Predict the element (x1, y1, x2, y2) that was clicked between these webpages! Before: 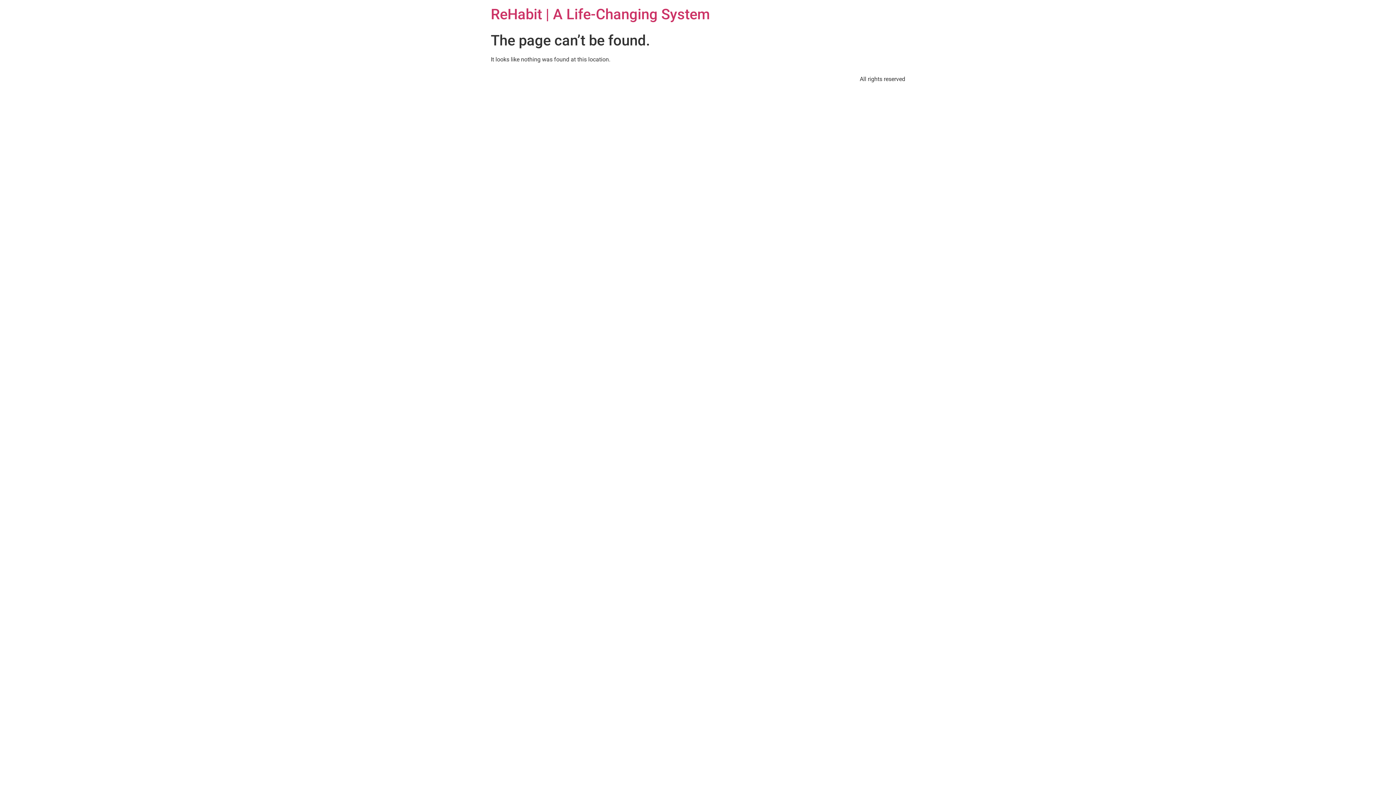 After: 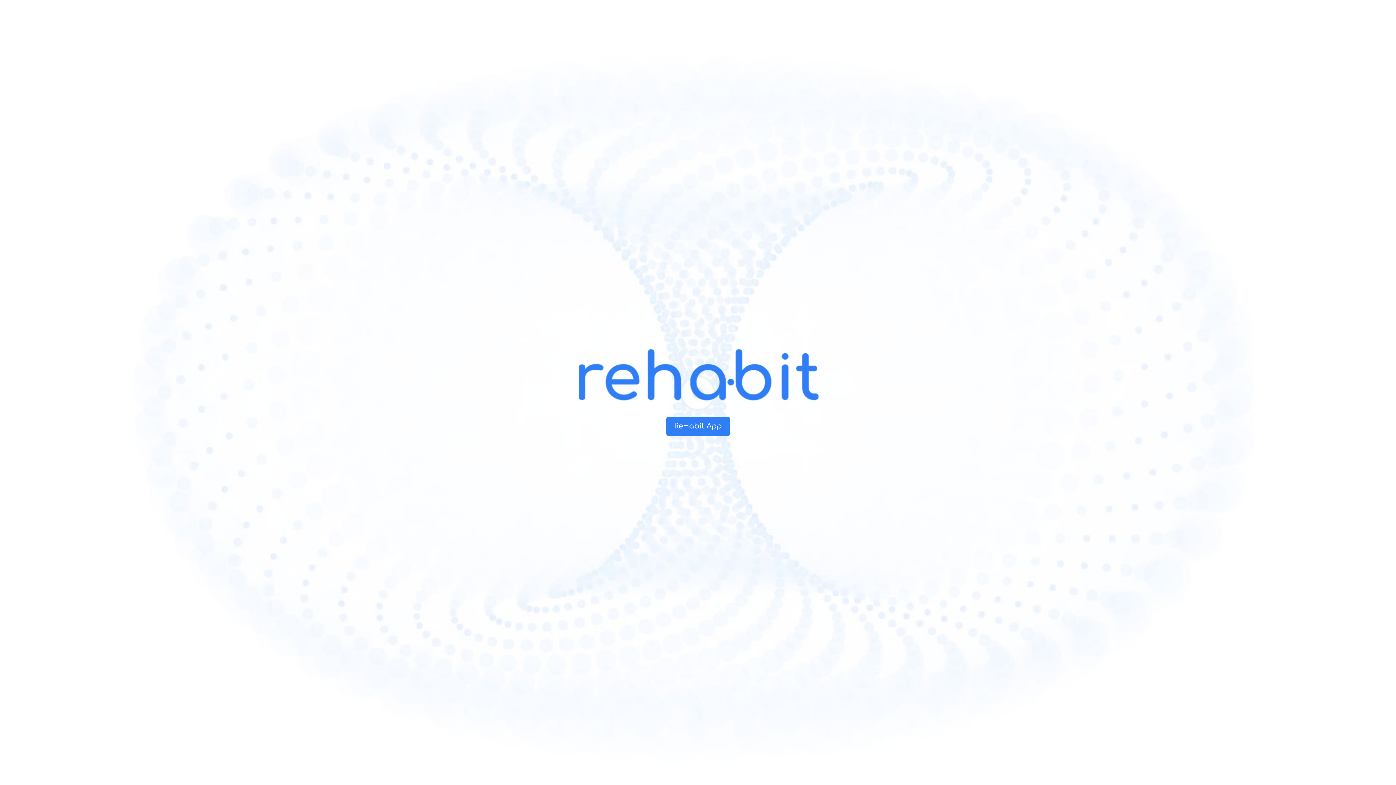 Action: bbox: (490, 5, 710, 22) label: ReHabit | A Life-Changing System